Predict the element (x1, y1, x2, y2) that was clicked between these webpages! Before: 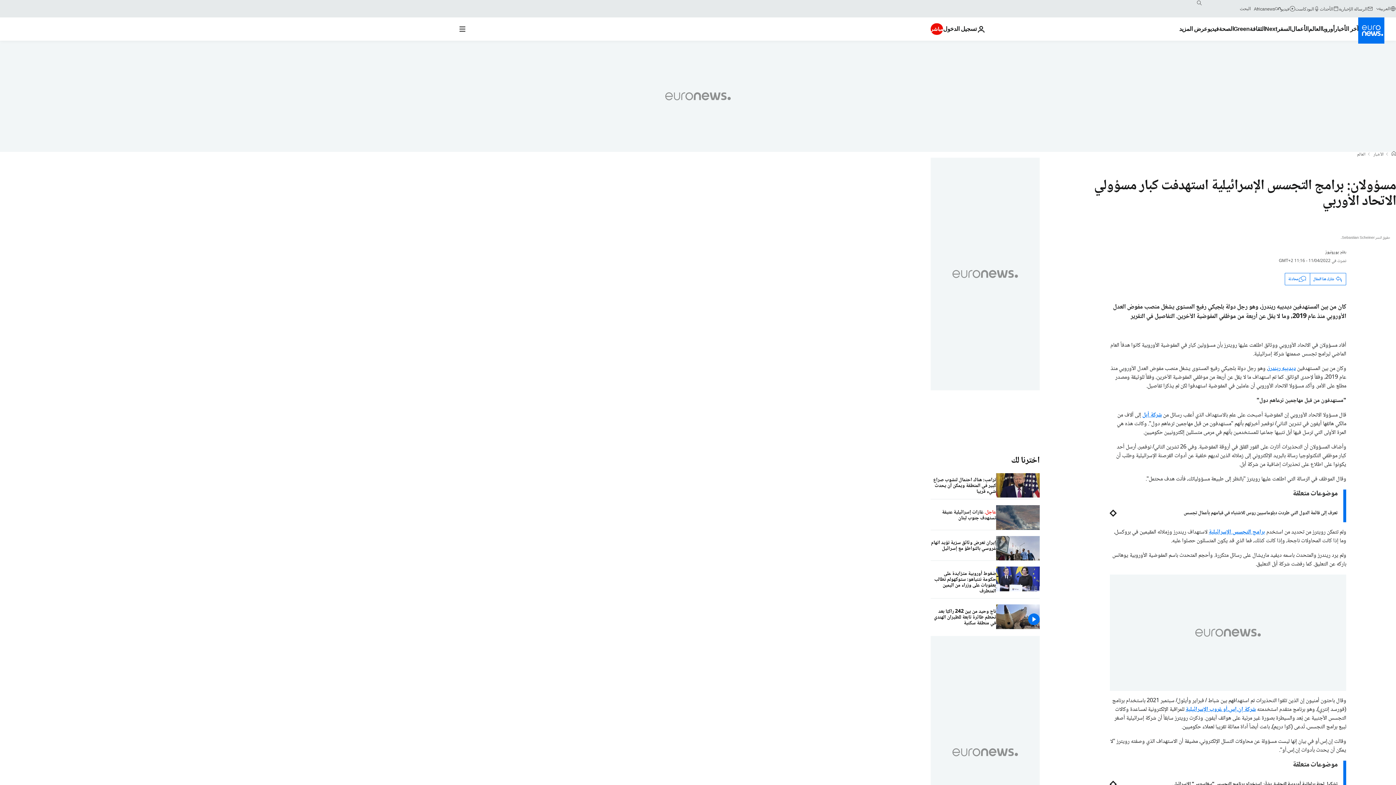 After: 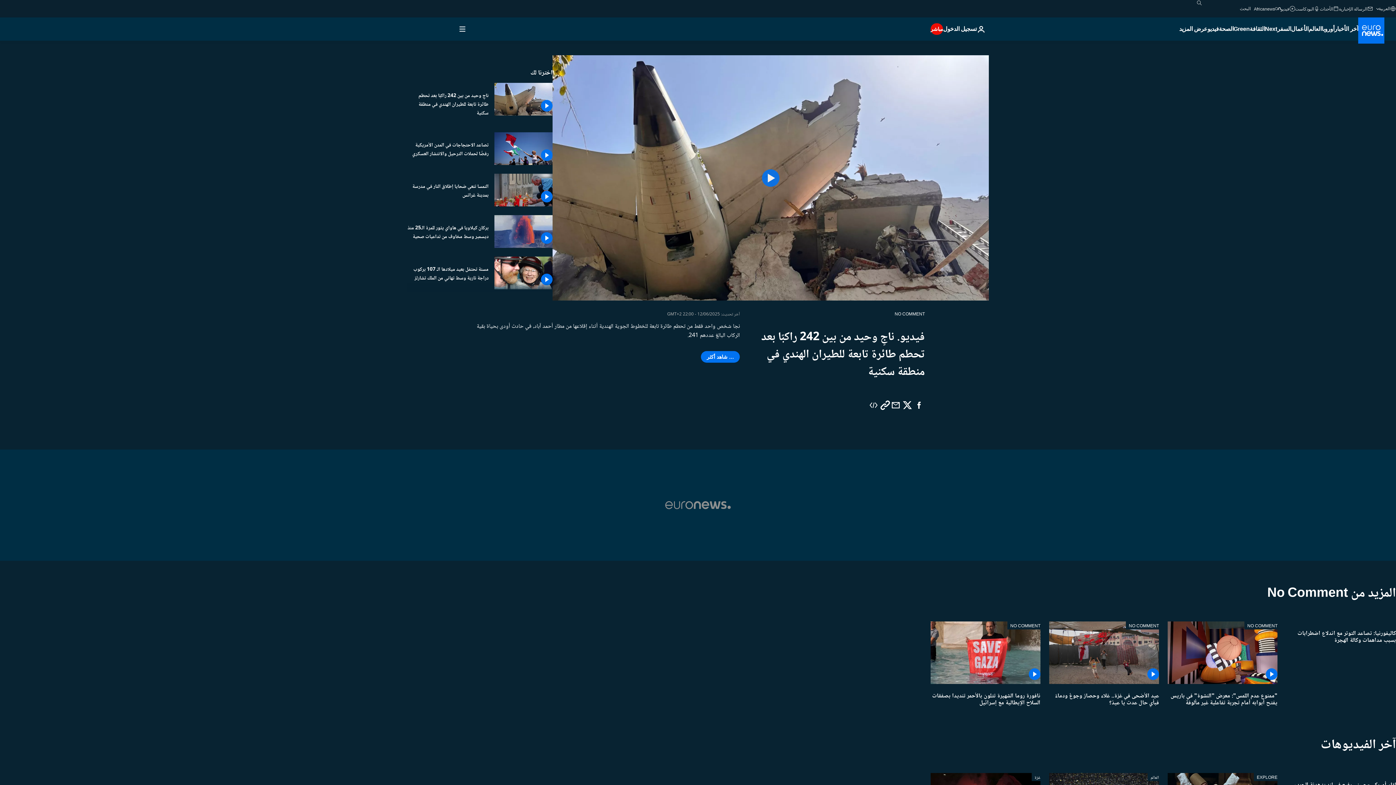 Action: bbox: (930, 604, 996, 630) label: ناجٍ وحيد من بين 242 راكبًا بعد تحطم طائرة تابعة للطيران الهندي في منطقة سكنية